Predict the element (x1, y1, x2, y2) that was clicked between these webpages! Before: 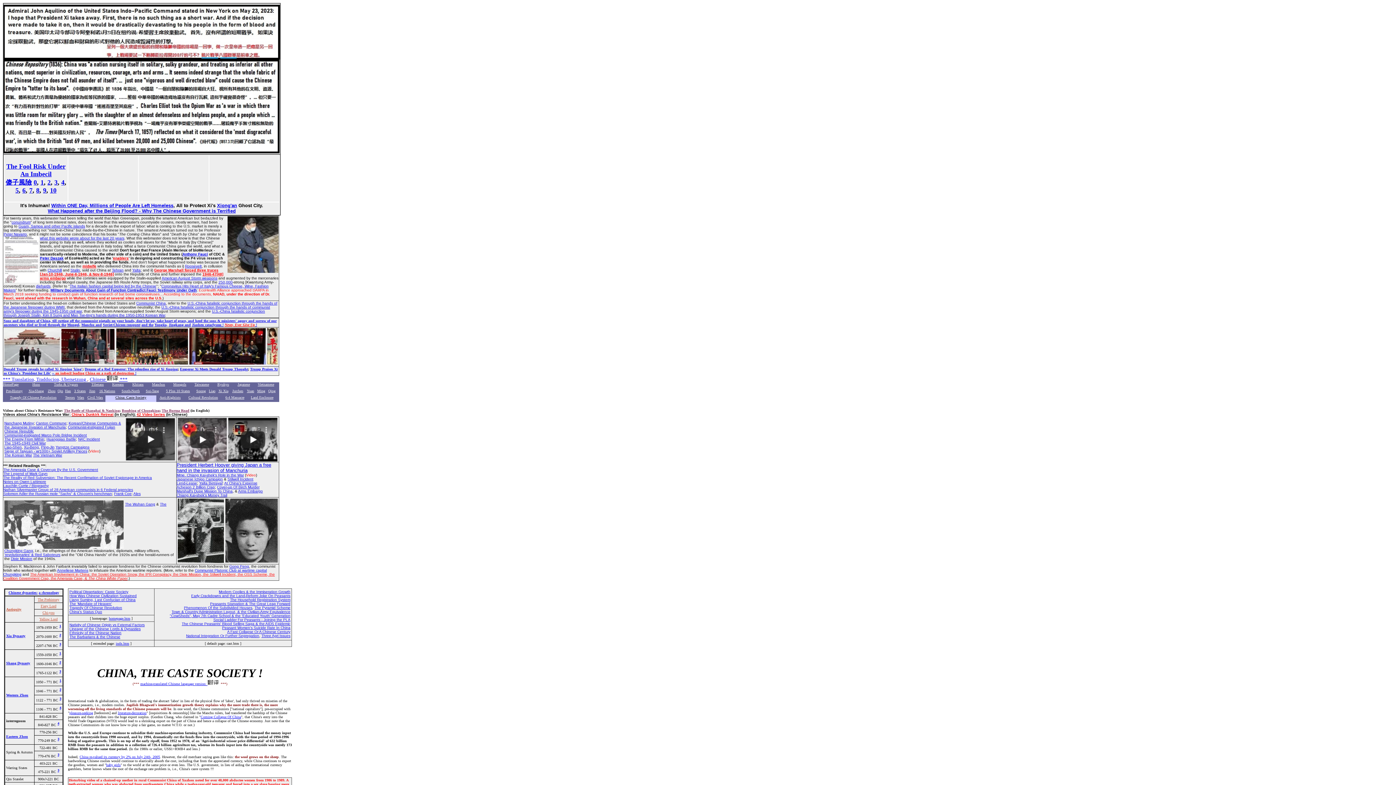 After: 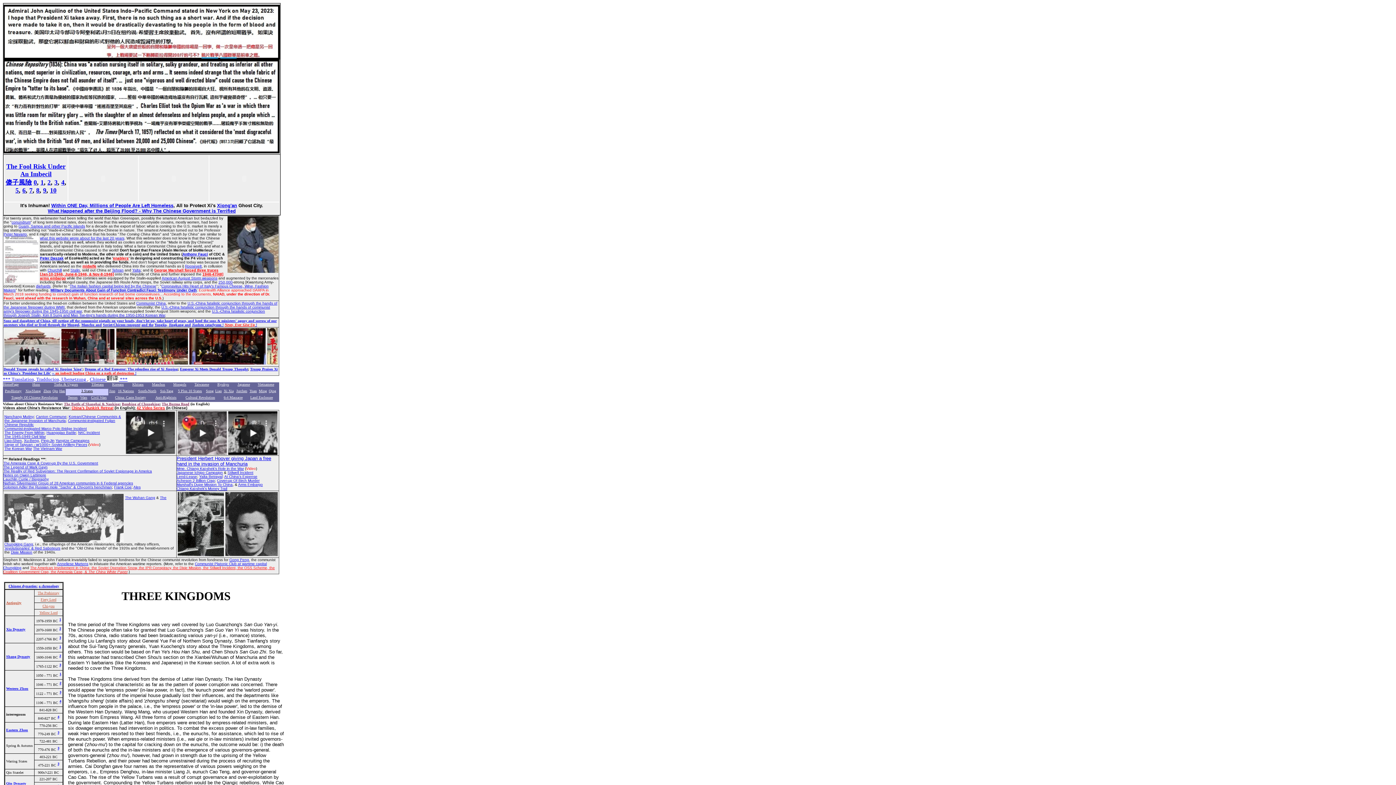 Action: label: 3 States bbox: (74, 389, 85, 393)